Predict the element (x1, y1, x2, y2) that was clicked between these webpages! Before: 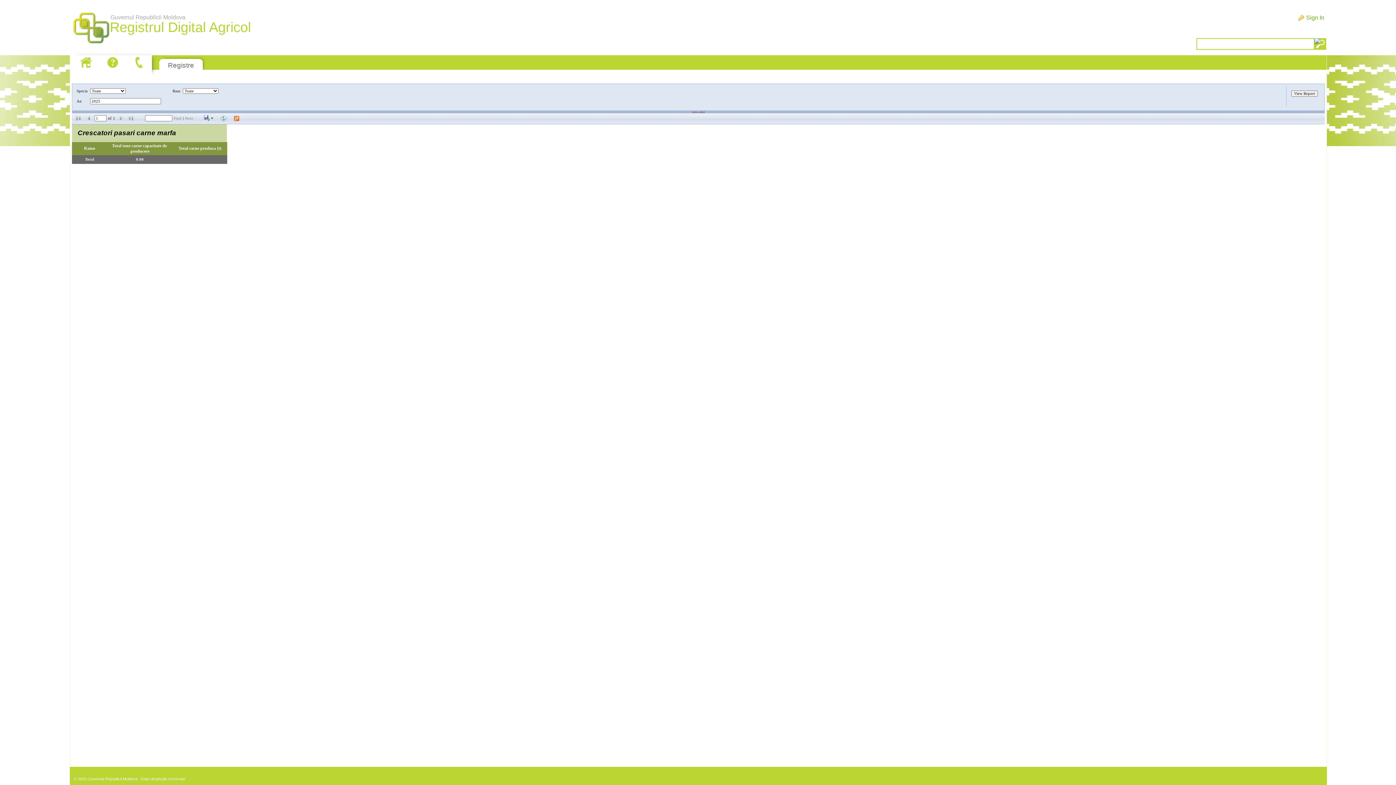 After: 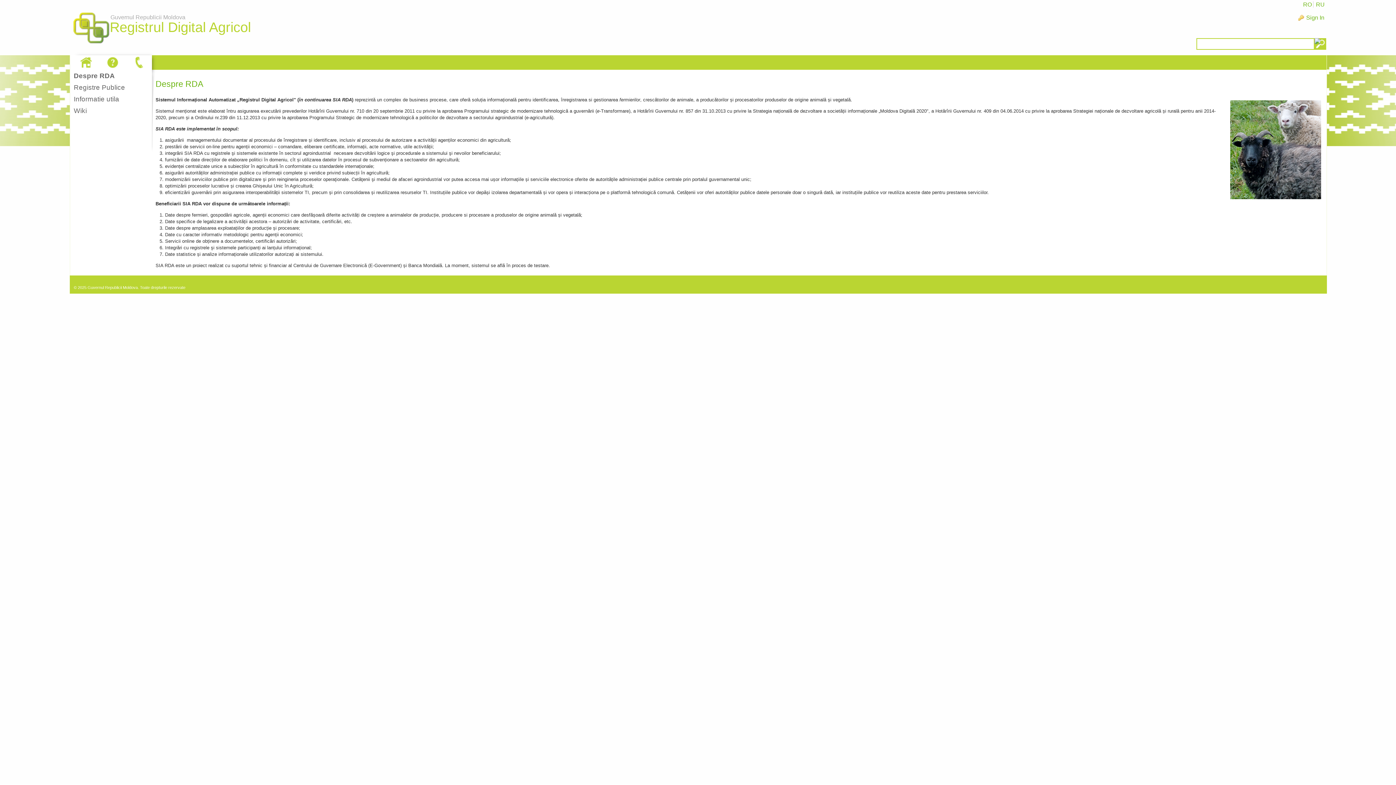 Action: bbox: (77, 55, 94, 69)